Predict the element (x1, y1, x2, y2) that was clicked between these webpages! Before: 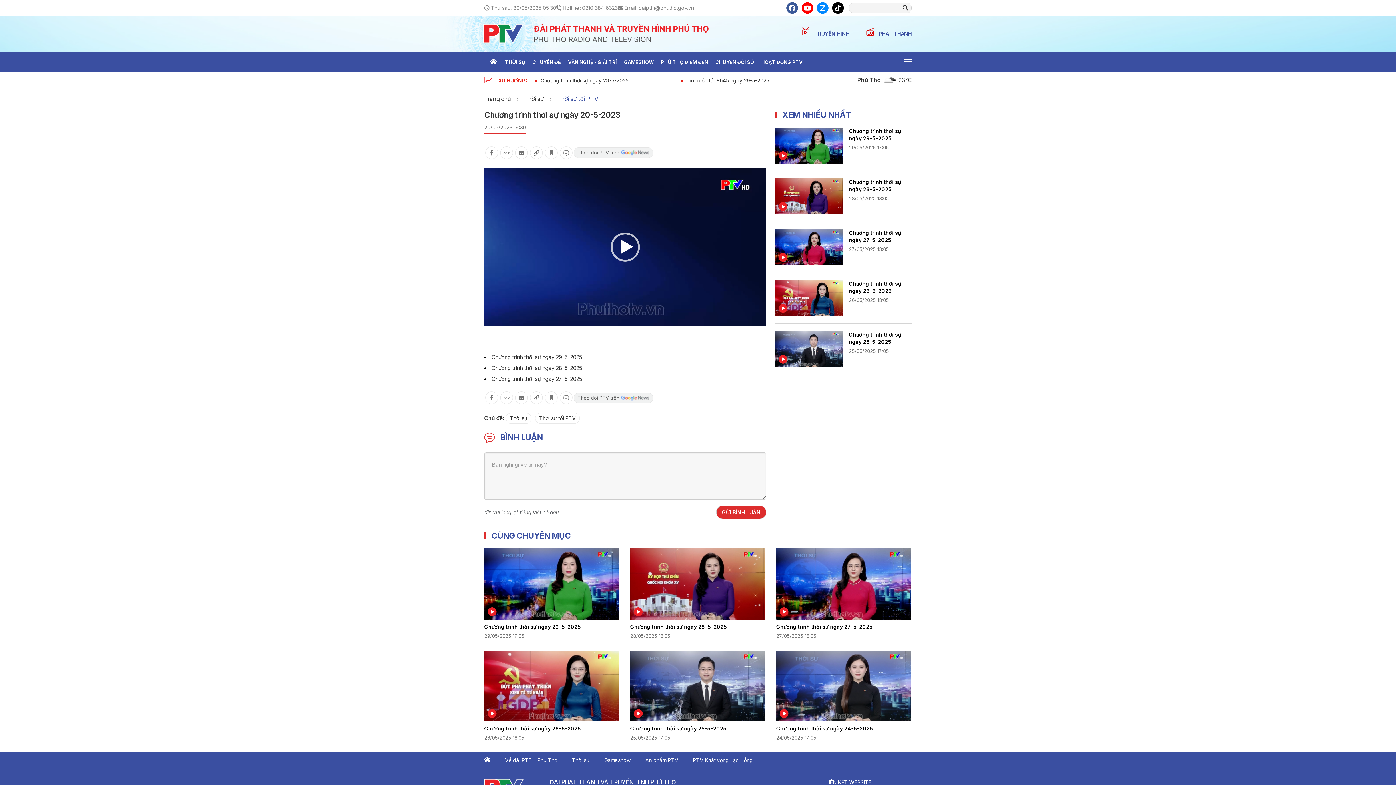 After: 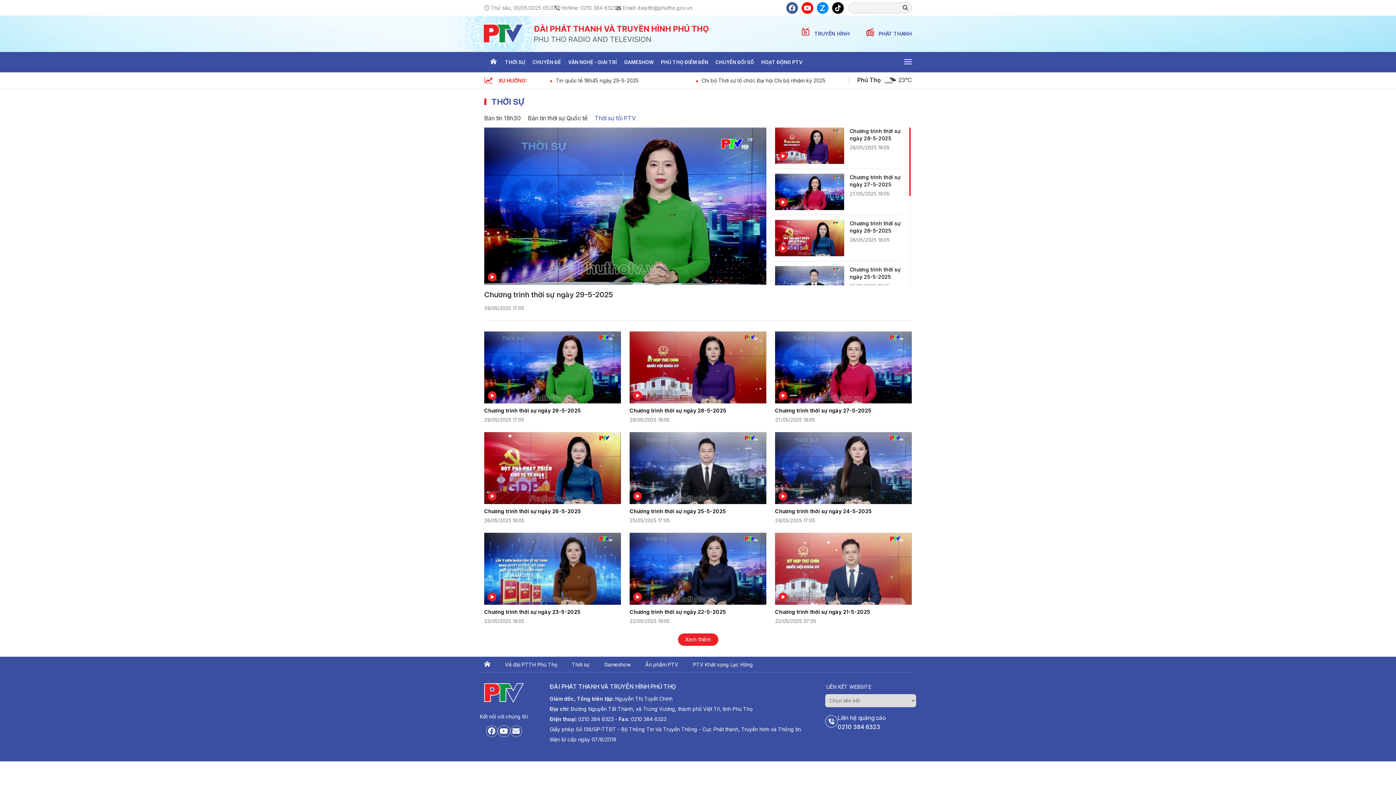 Action: bbox: (557, 95, 598, 102) label: Thời sự tối PTV